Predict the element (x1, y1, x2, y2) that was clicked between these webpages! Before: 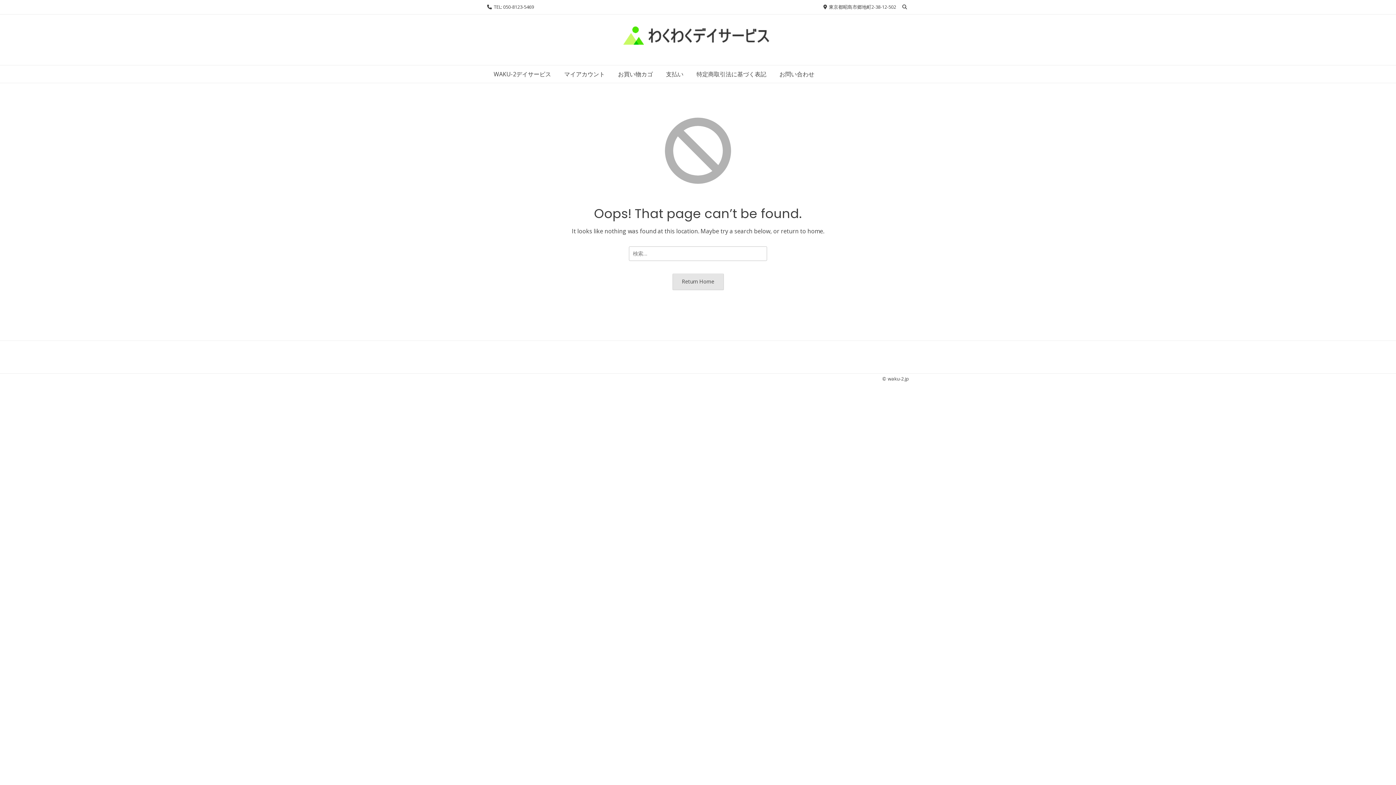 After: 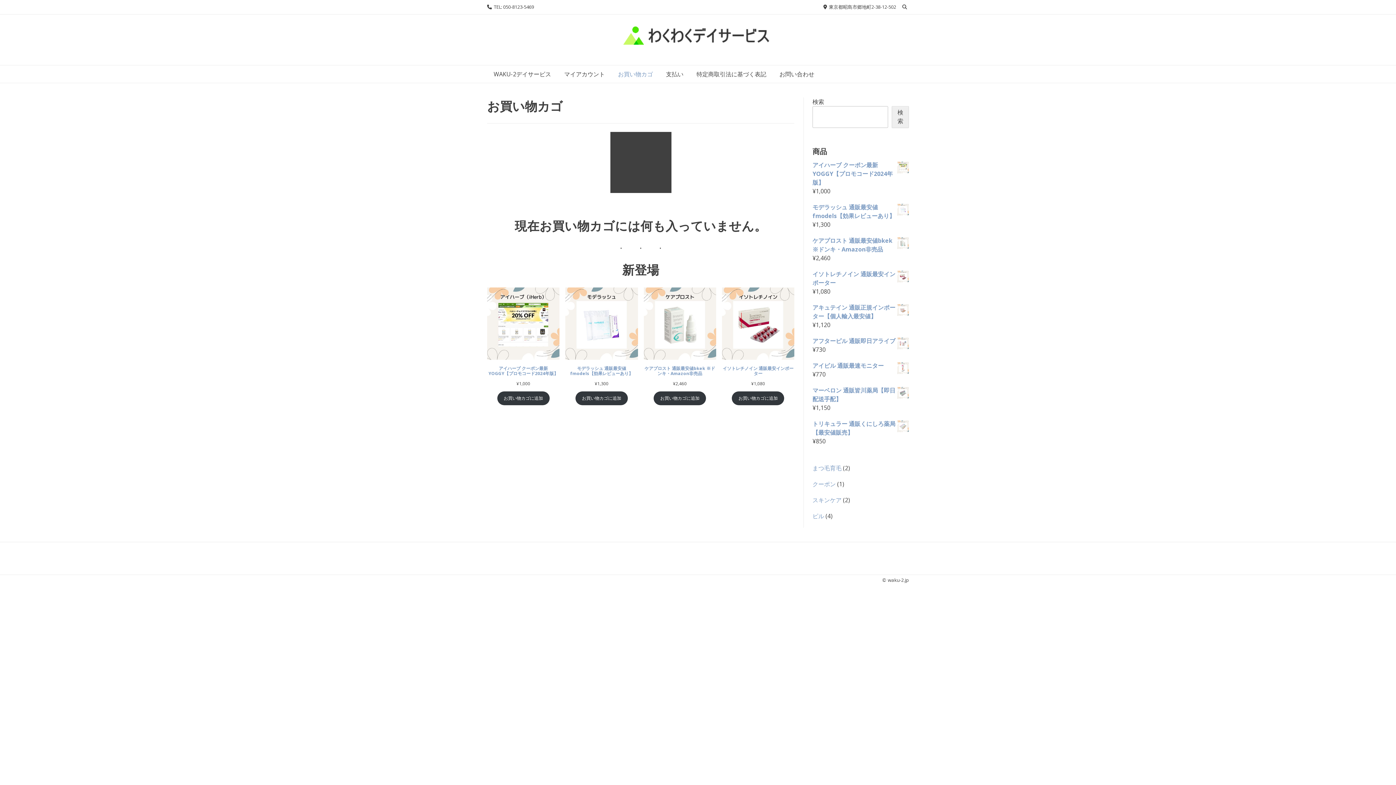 Action: label: お買い物カゴ bbox: (611, 65, 659, 82)